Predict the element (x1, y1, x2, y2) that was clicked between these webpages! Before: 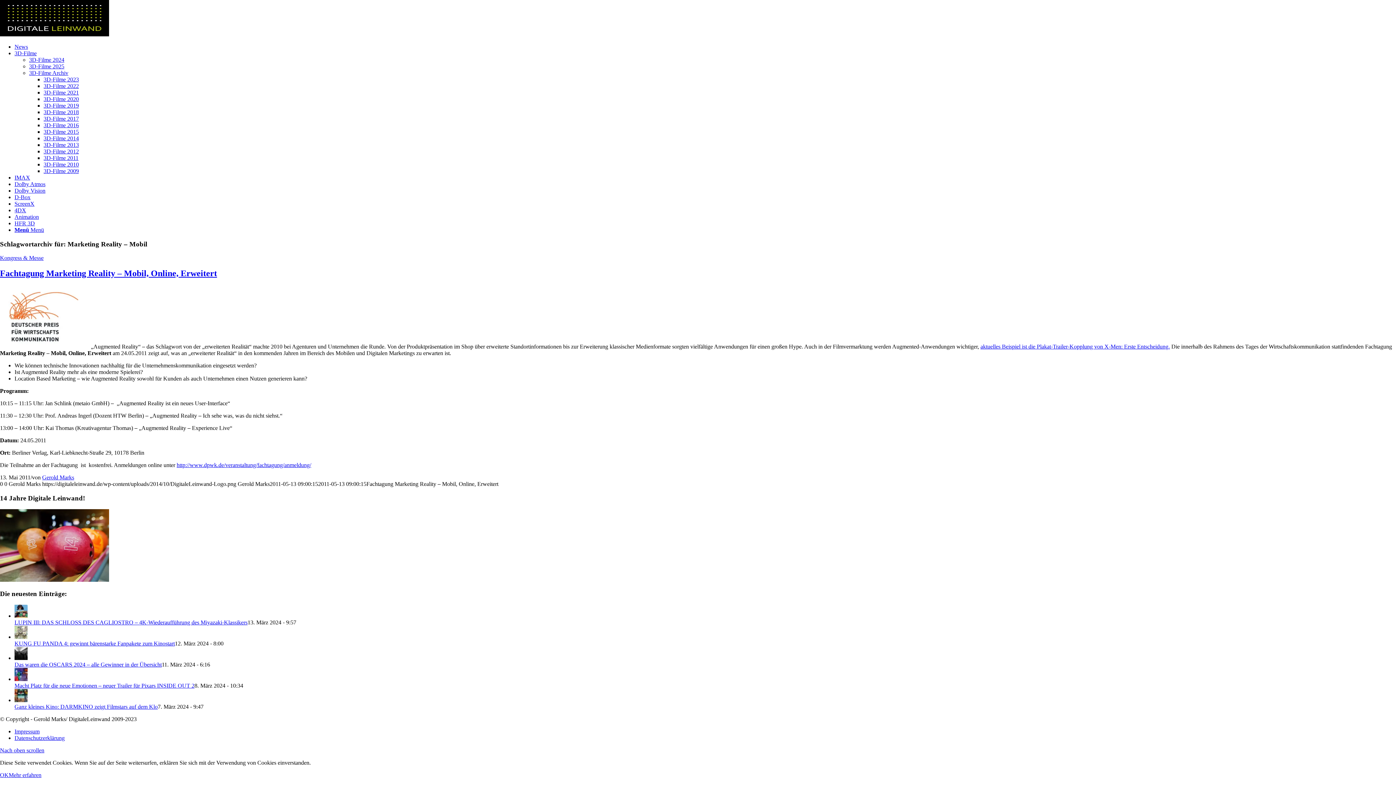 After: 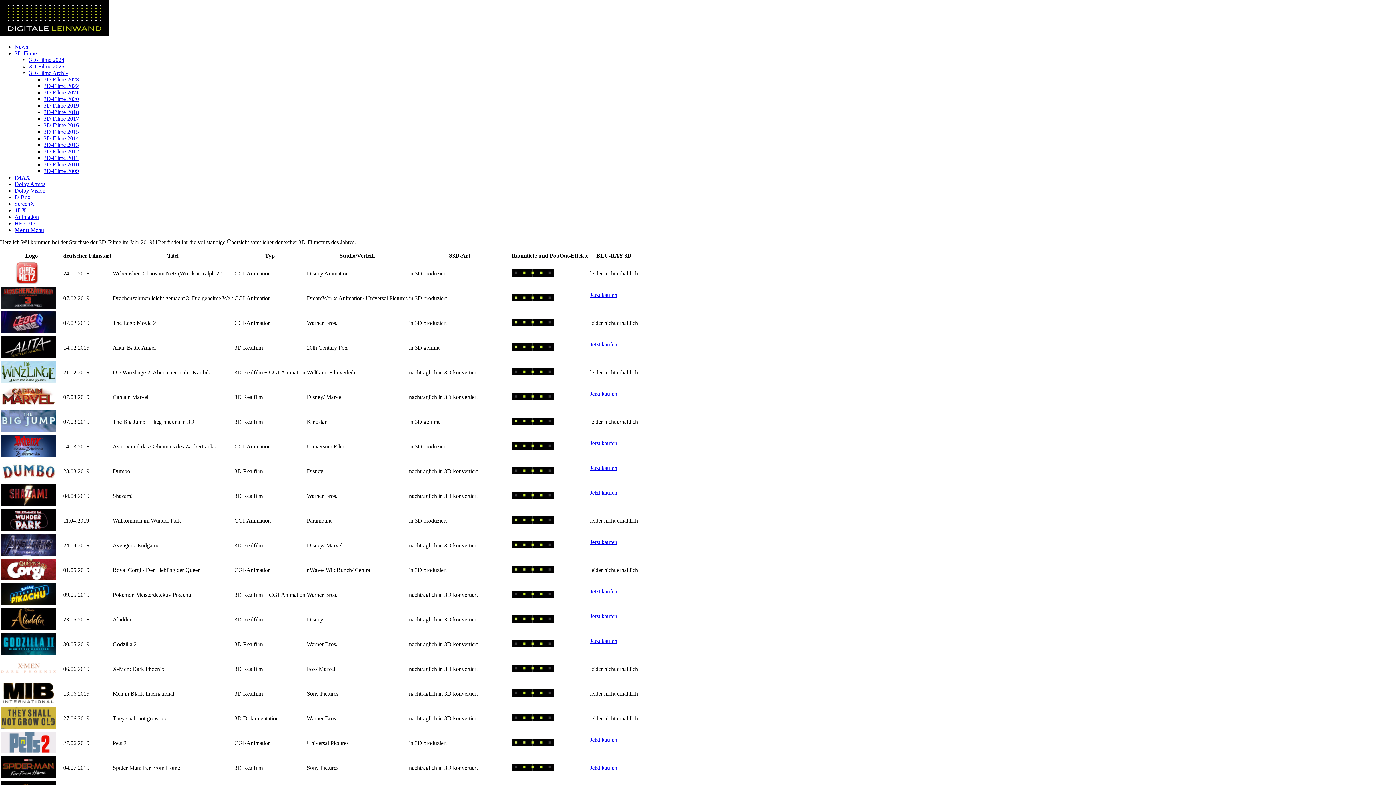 Action: bbox: (43, 102, 78, 108) label: 3D-Filme 2019